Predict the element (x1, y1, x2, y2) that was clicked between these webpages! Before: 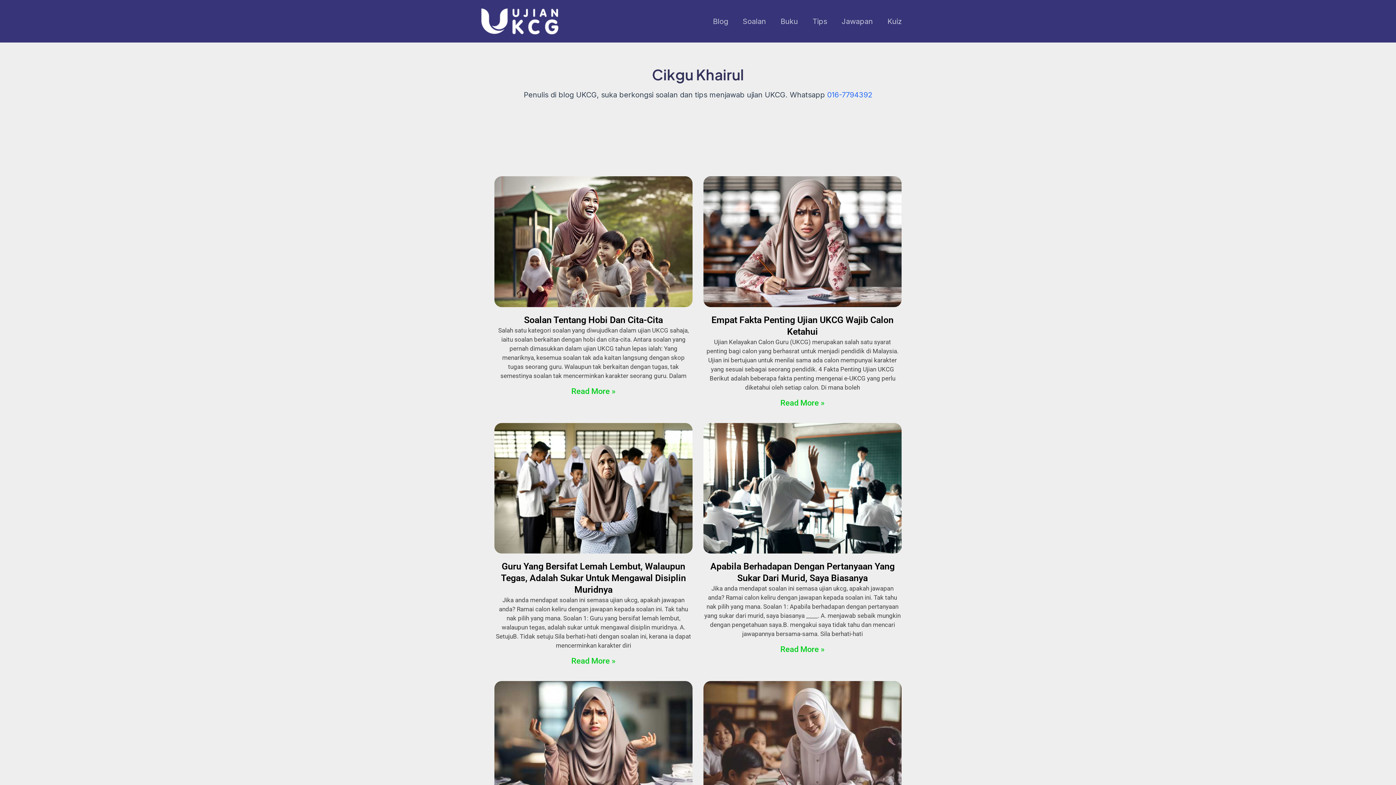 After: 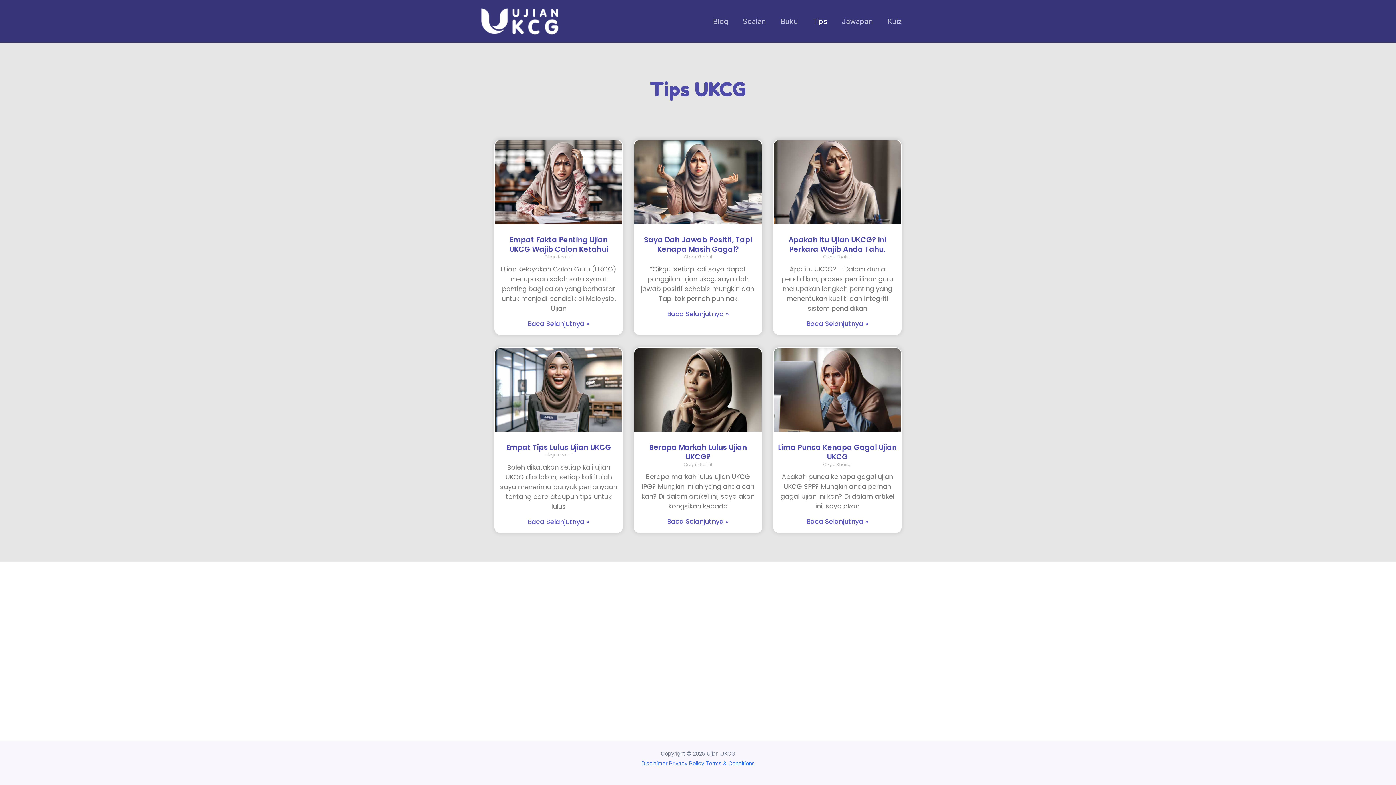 Action: bbox: (805, 1, 834, 41) label: Tips